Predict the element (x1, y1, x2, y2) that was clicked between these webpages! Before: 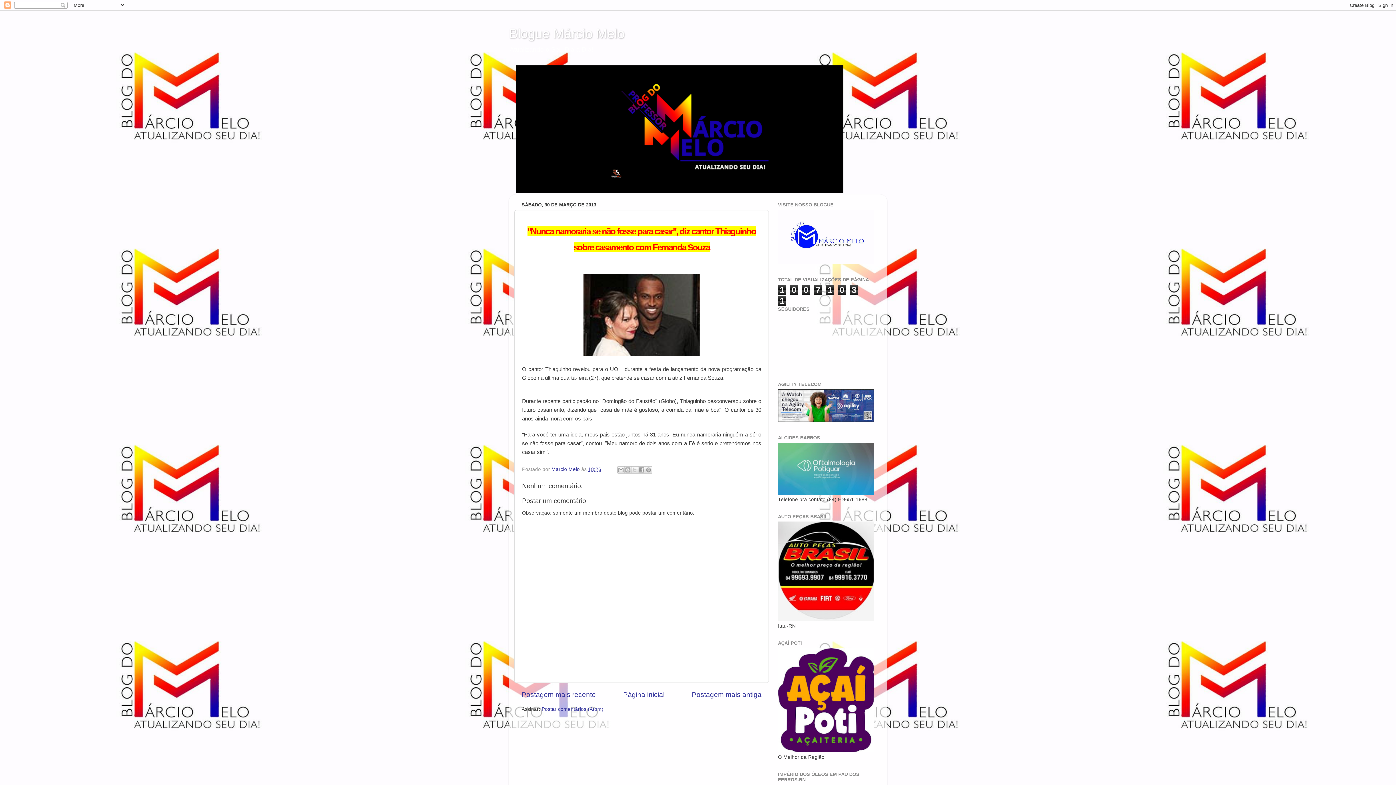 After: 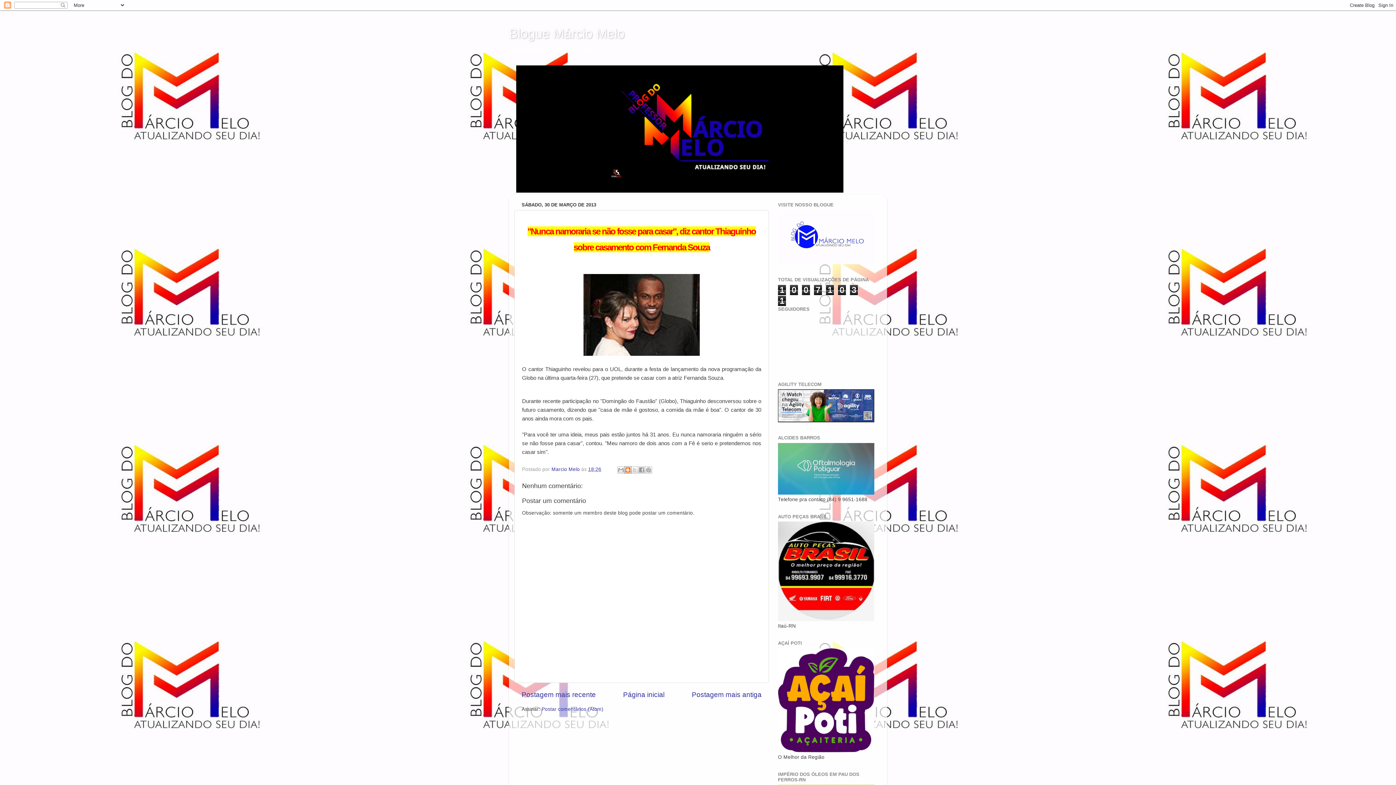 Action: bbox: (624, 466, 631, 473) label: Postar no blog!